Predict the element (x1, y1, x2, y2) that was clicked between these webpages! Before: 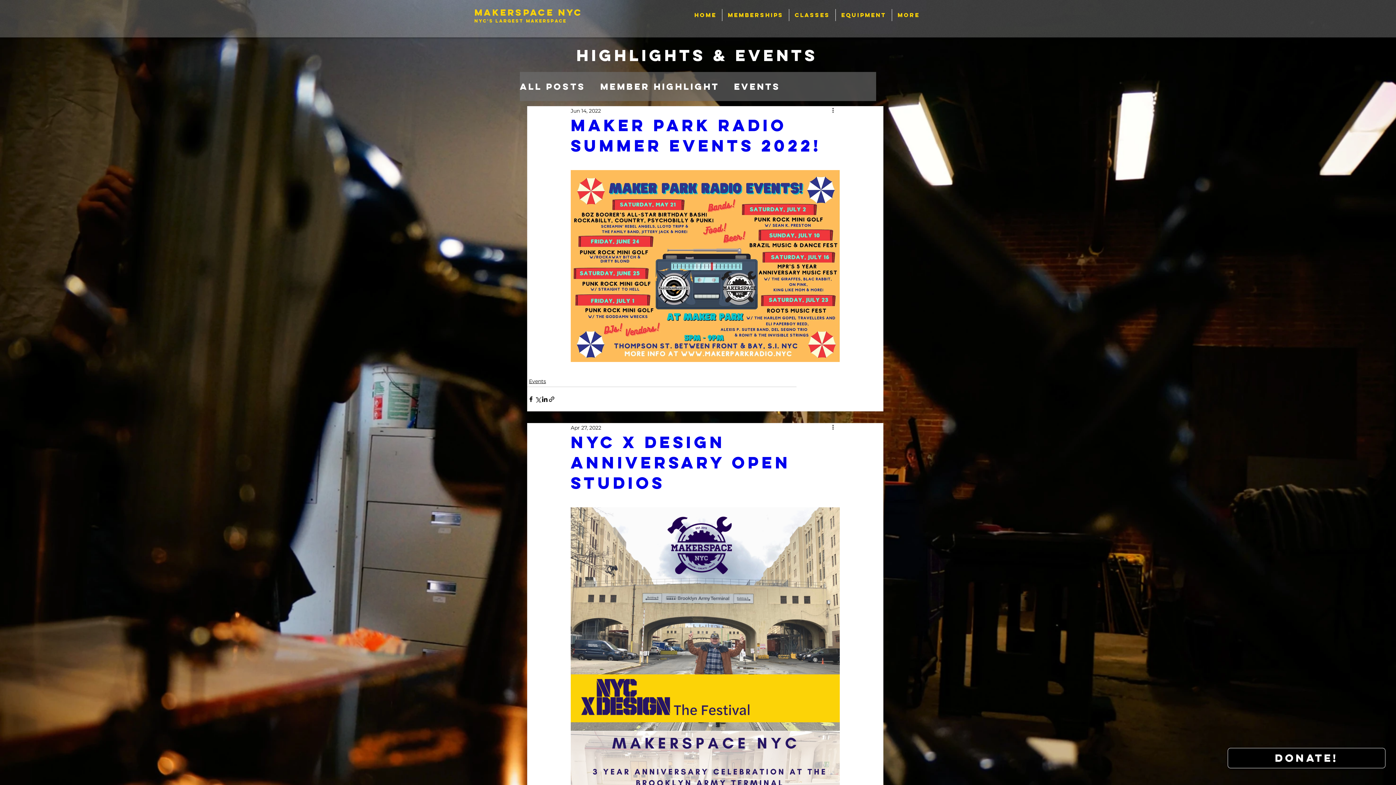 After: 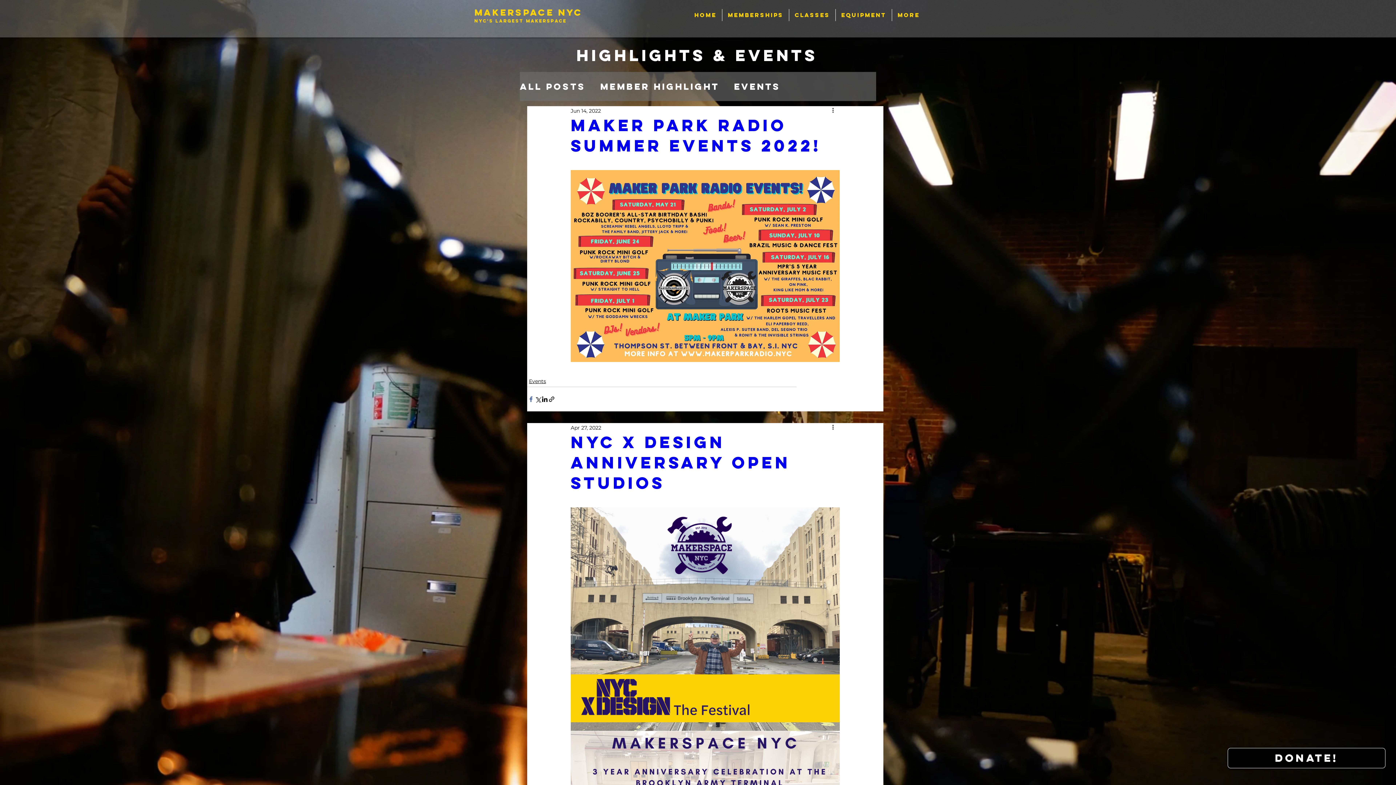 Action: label: Share via Facebook bbox: (527, 395, 534, 402)